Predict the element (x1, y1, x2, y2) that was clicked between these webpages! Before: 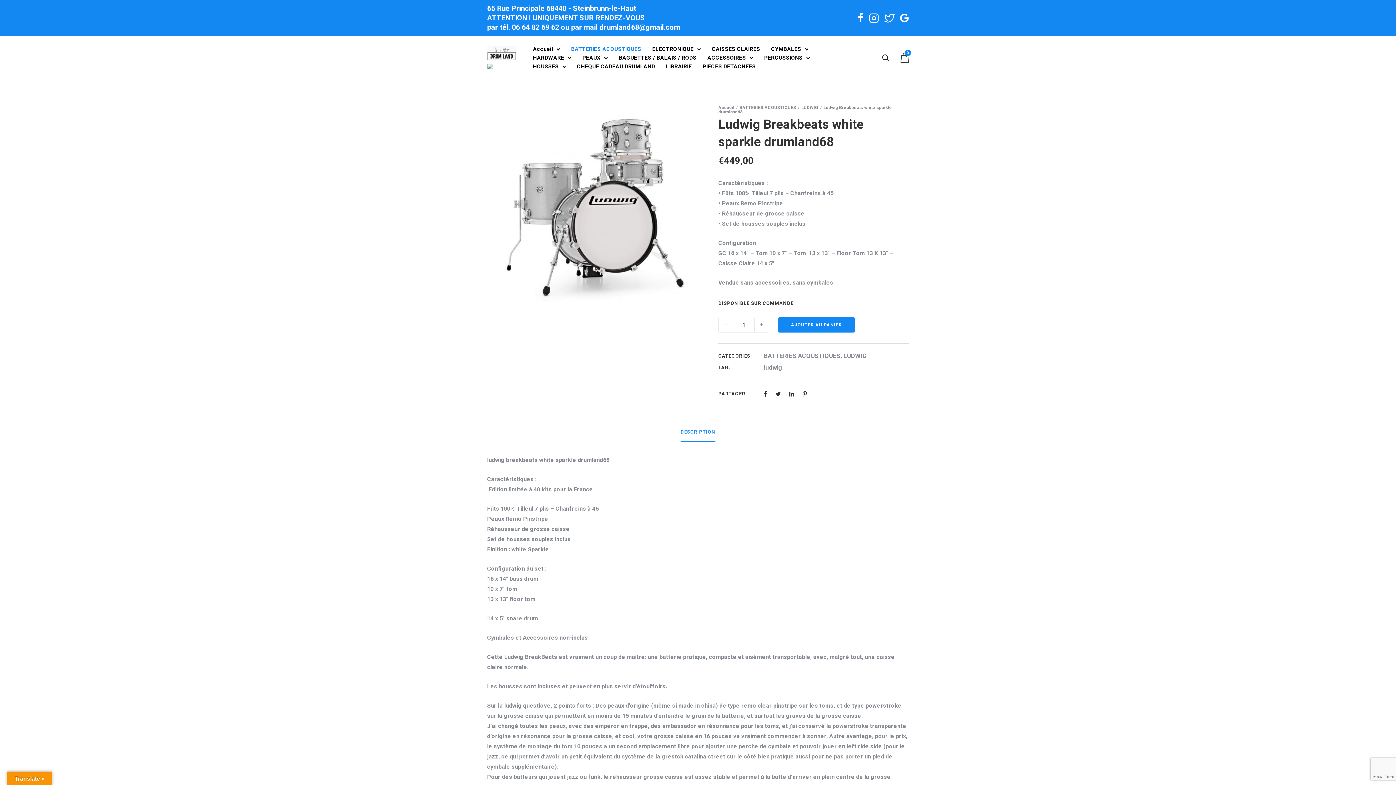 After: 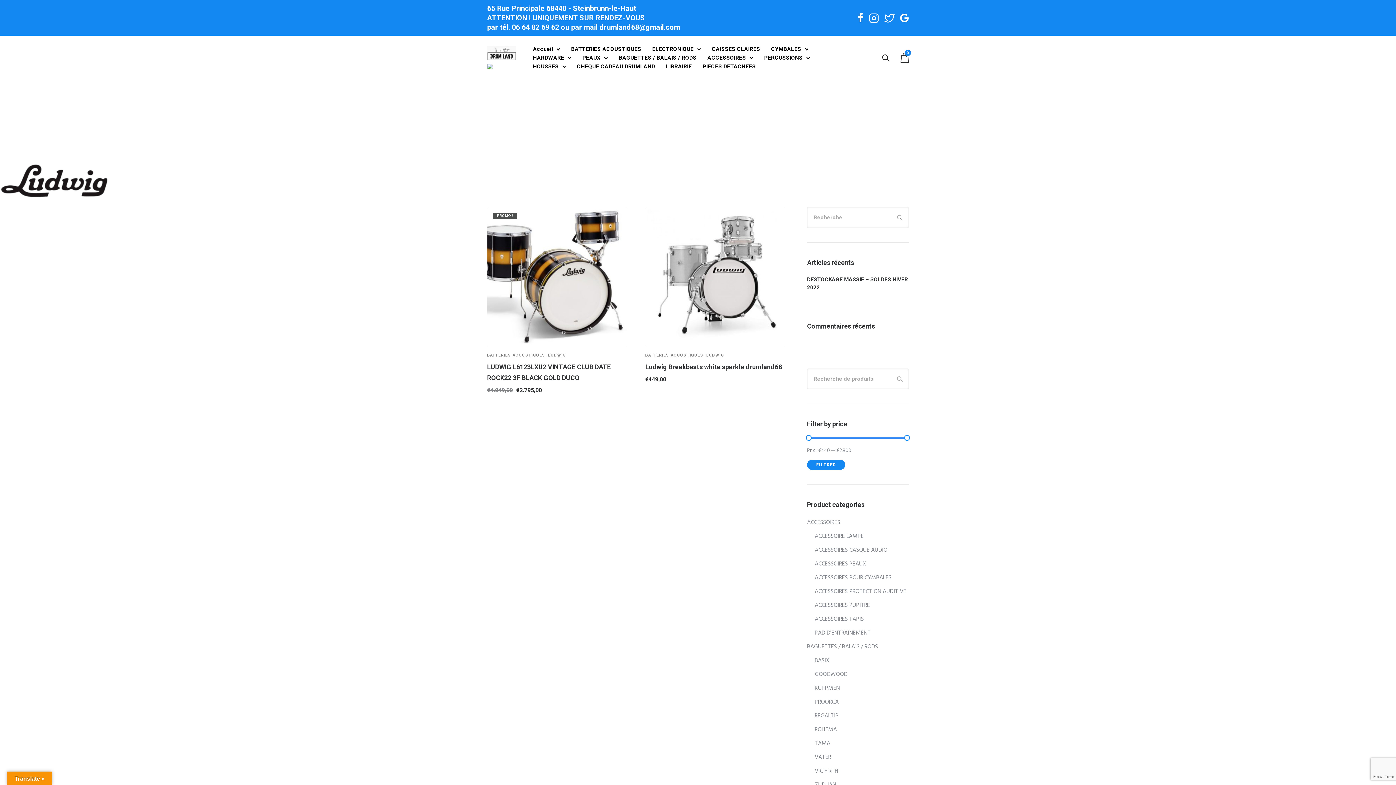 Action: bbox: (843, 352, 866, 359) label: LUDWIG